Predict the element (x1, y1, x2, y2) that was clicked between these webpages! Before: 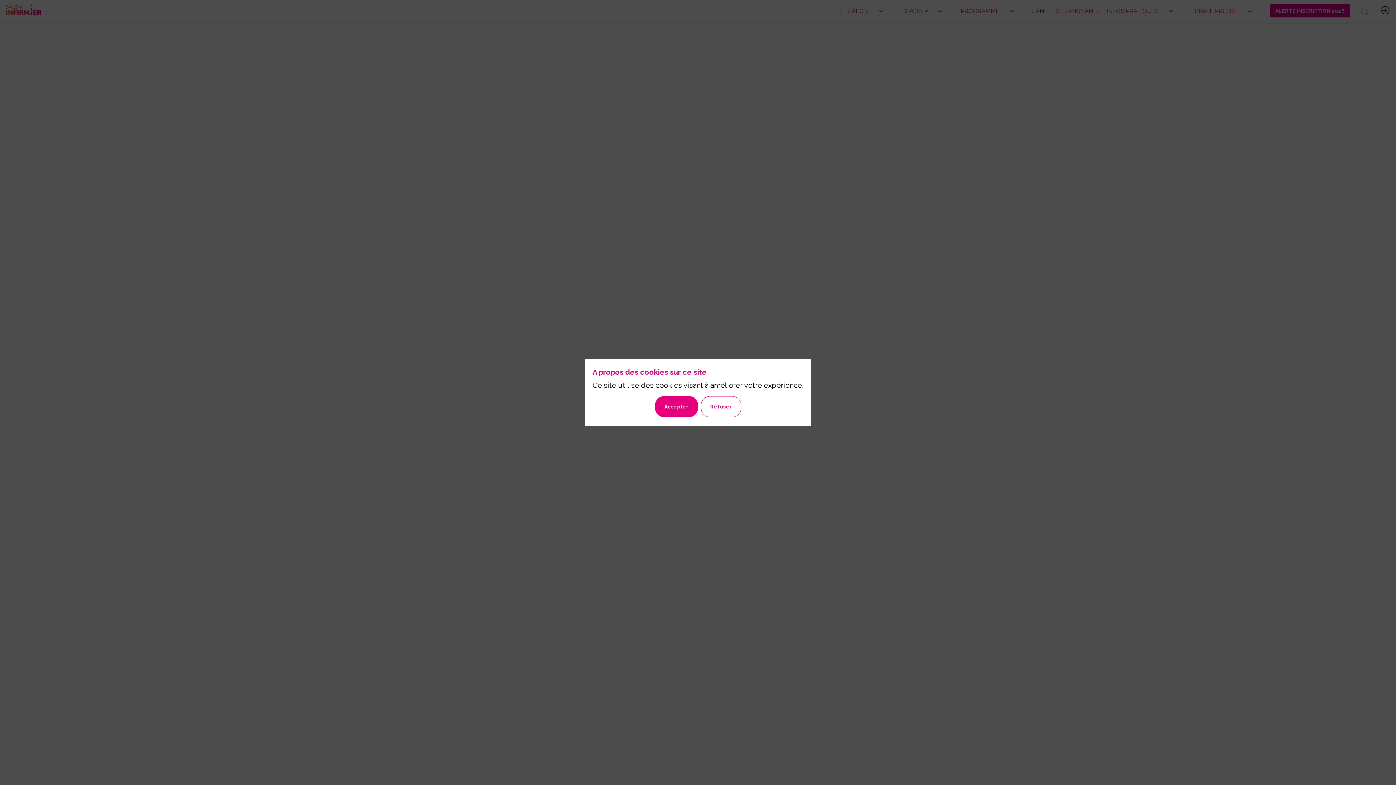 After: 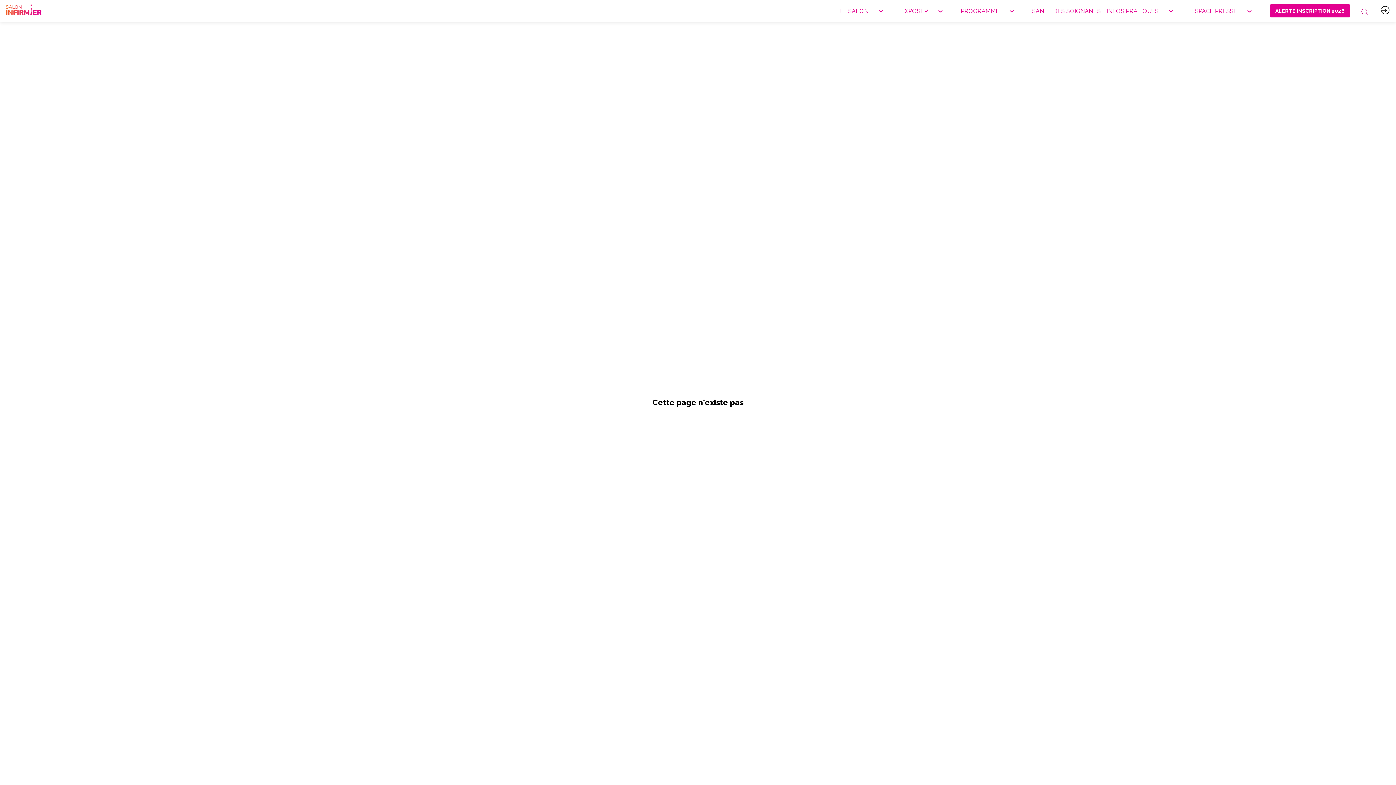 Action: label: Refuser bbox: (700, 396, 741, 417)